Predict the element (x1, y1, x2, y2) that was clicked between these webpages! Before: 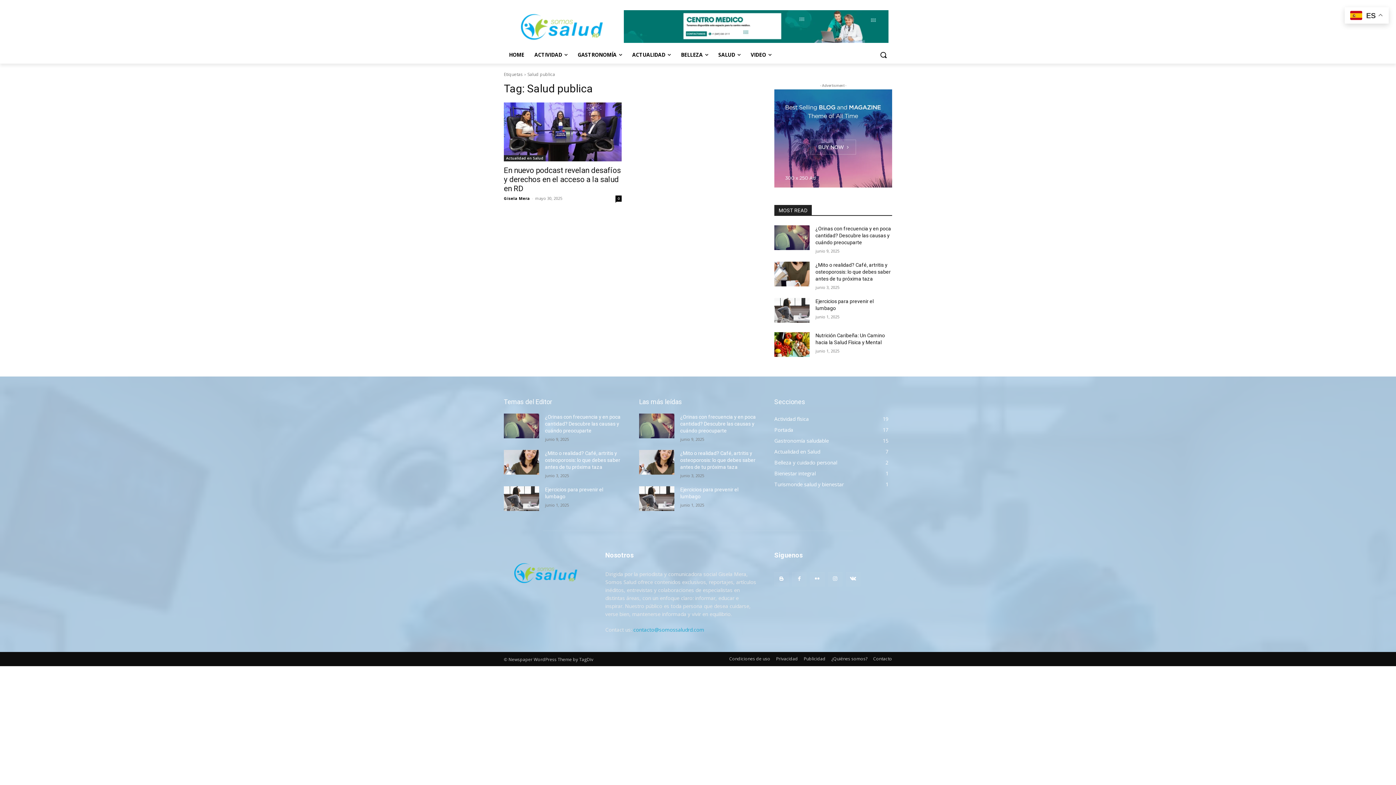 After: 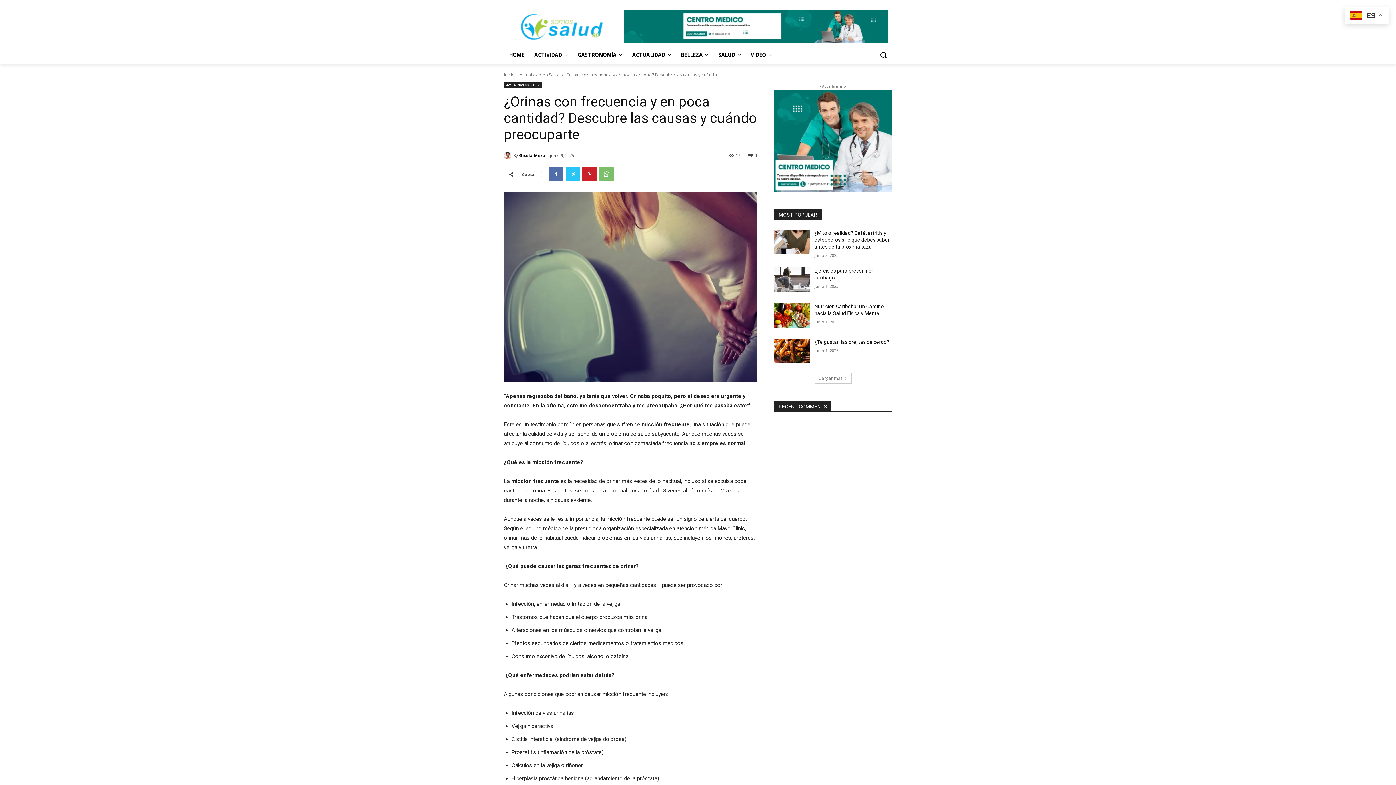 Action: bbox: (774, 225, 809, 250)